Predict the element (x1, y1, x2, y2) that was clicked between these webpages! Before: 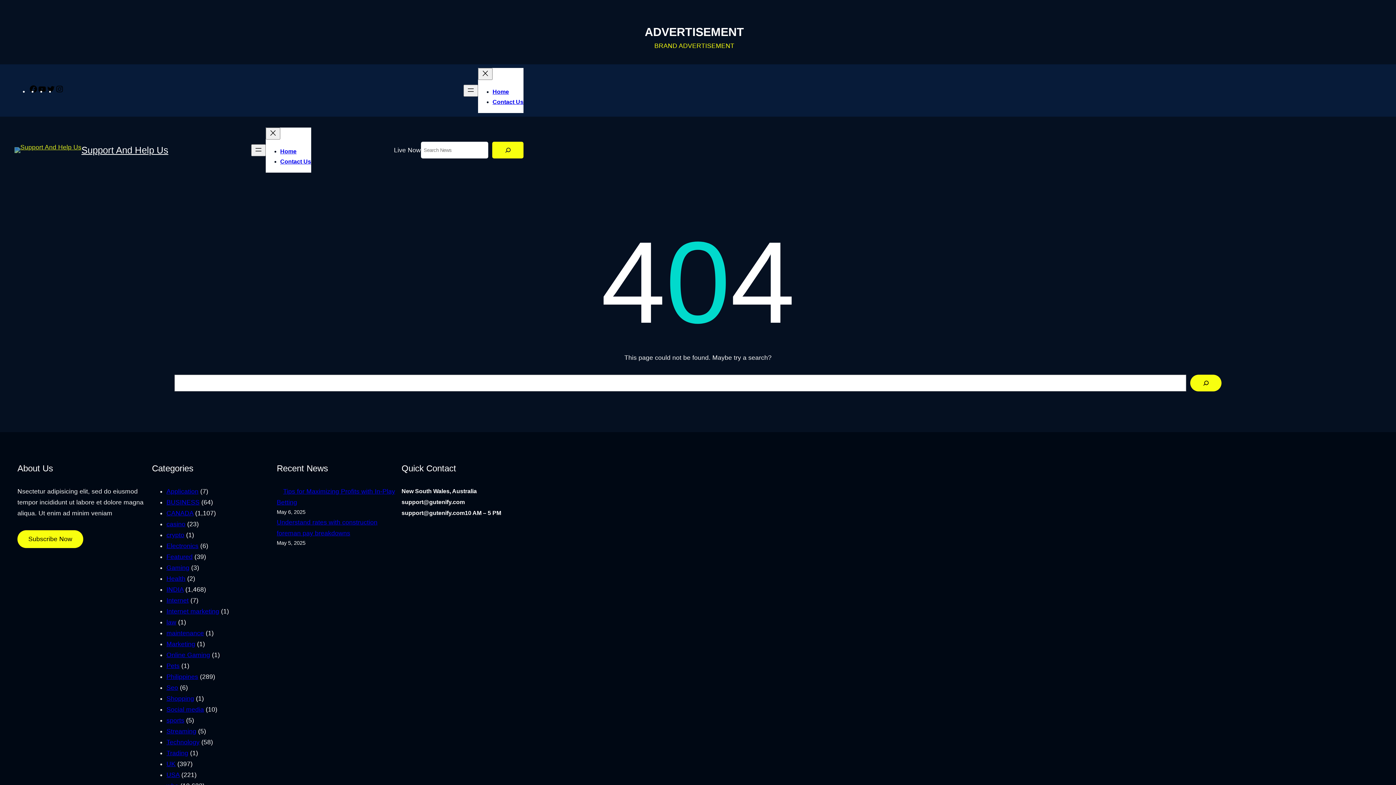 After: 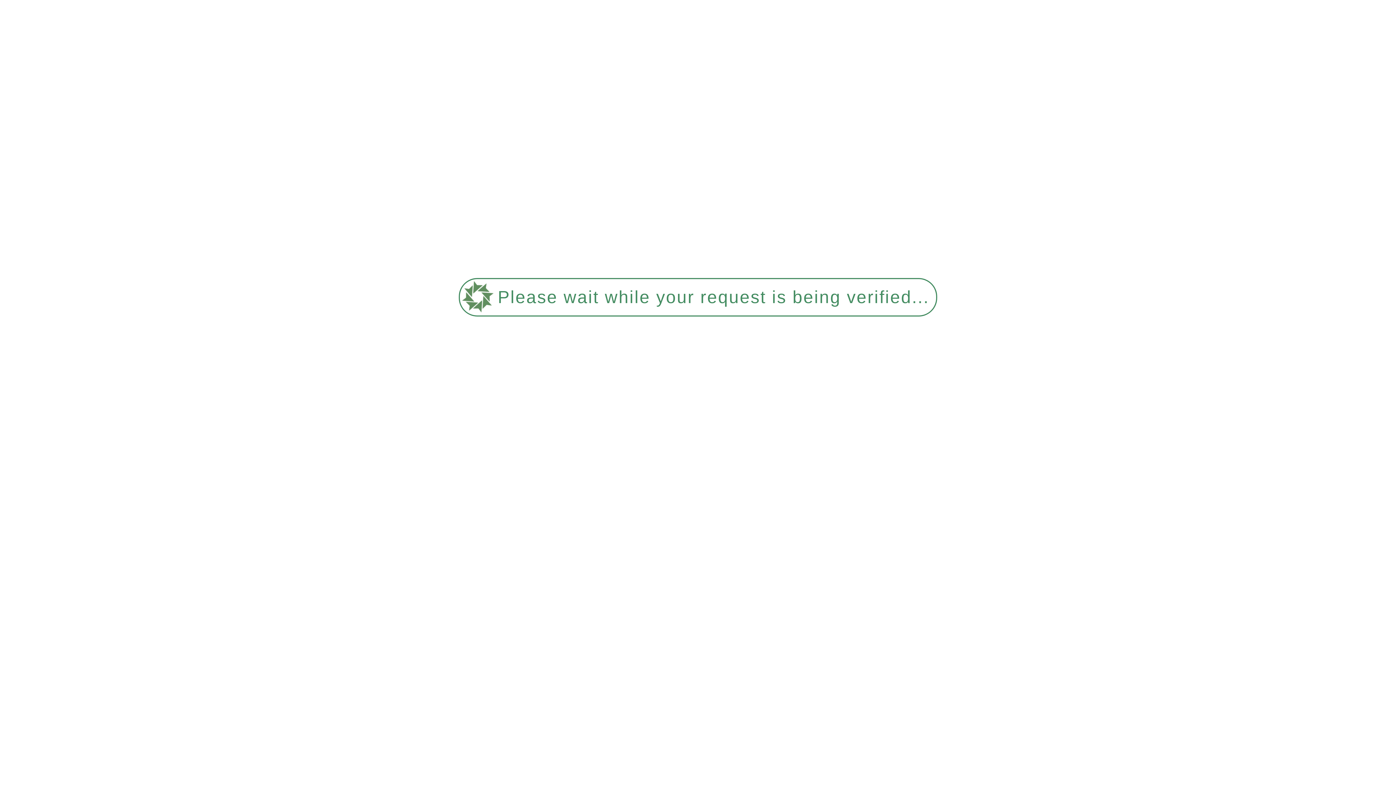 Action: bbox: (166, 597, 188, 604) label: Internet